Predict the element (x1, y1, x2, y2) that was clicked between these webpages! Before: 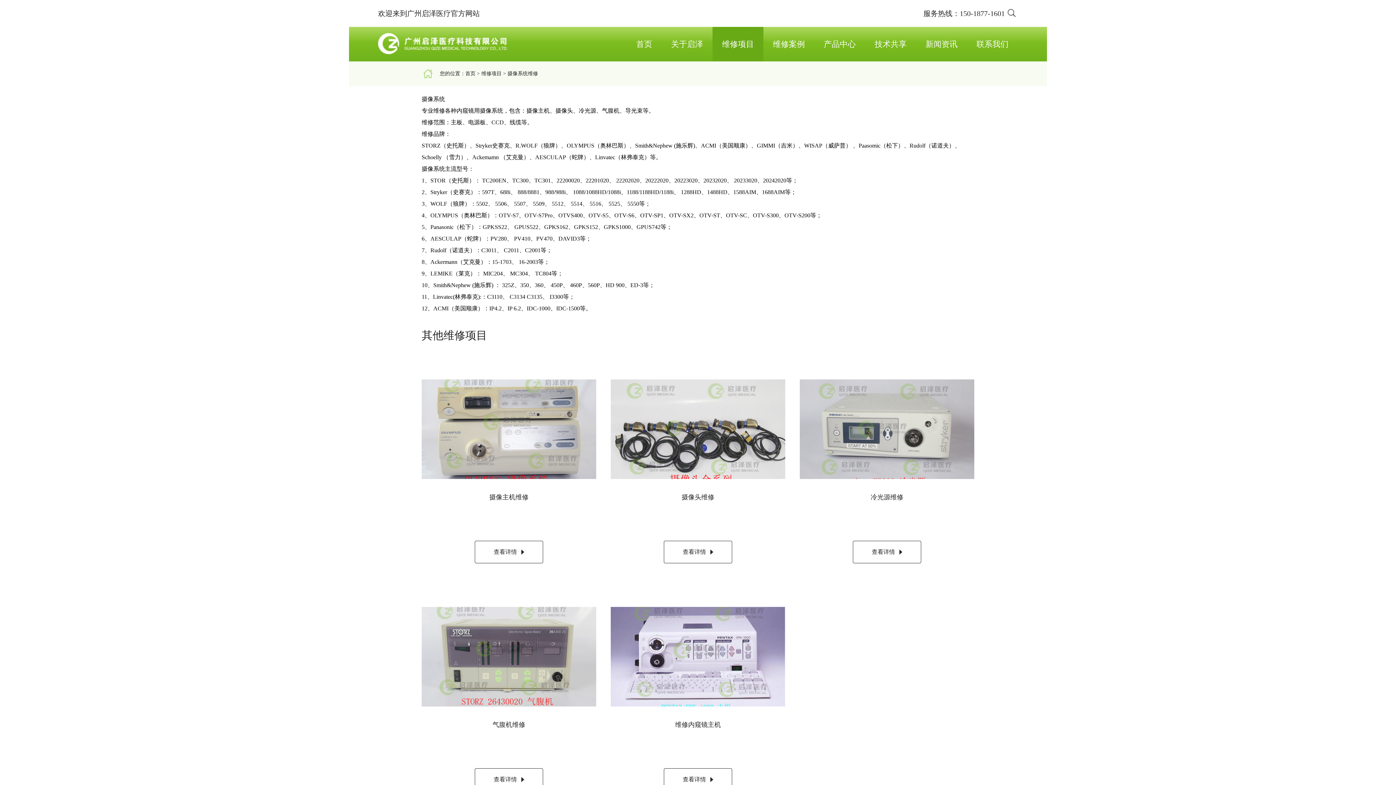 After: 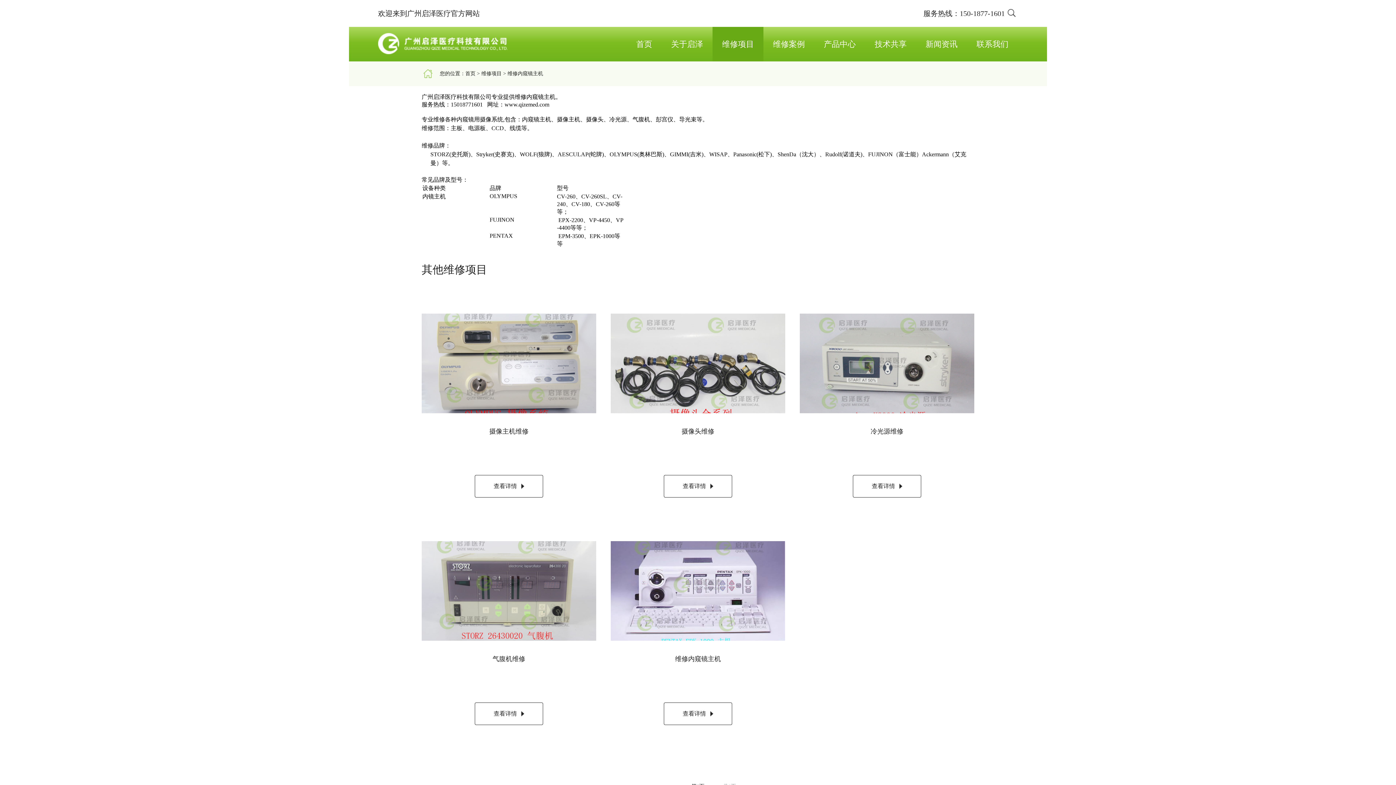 Action: bbox: (610, 607, 785, 706)